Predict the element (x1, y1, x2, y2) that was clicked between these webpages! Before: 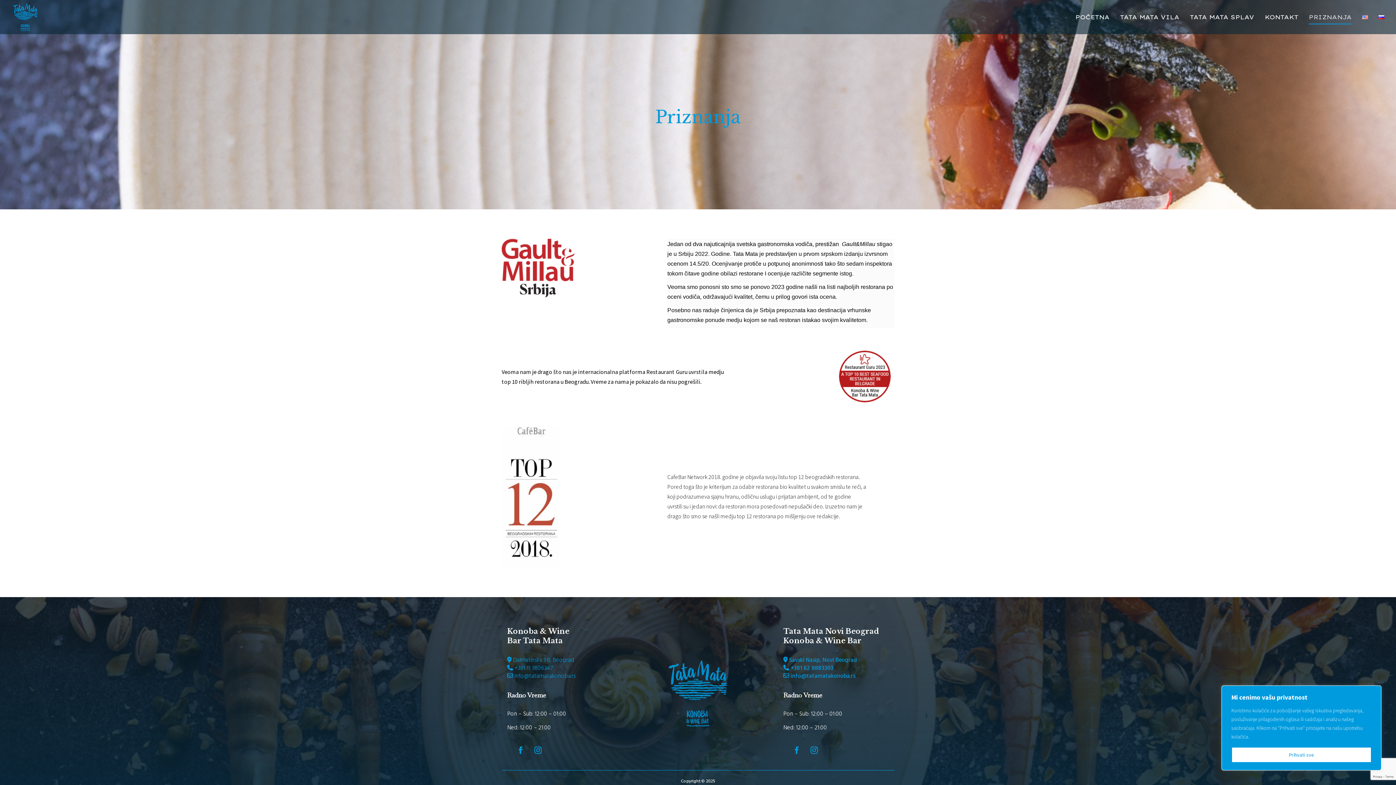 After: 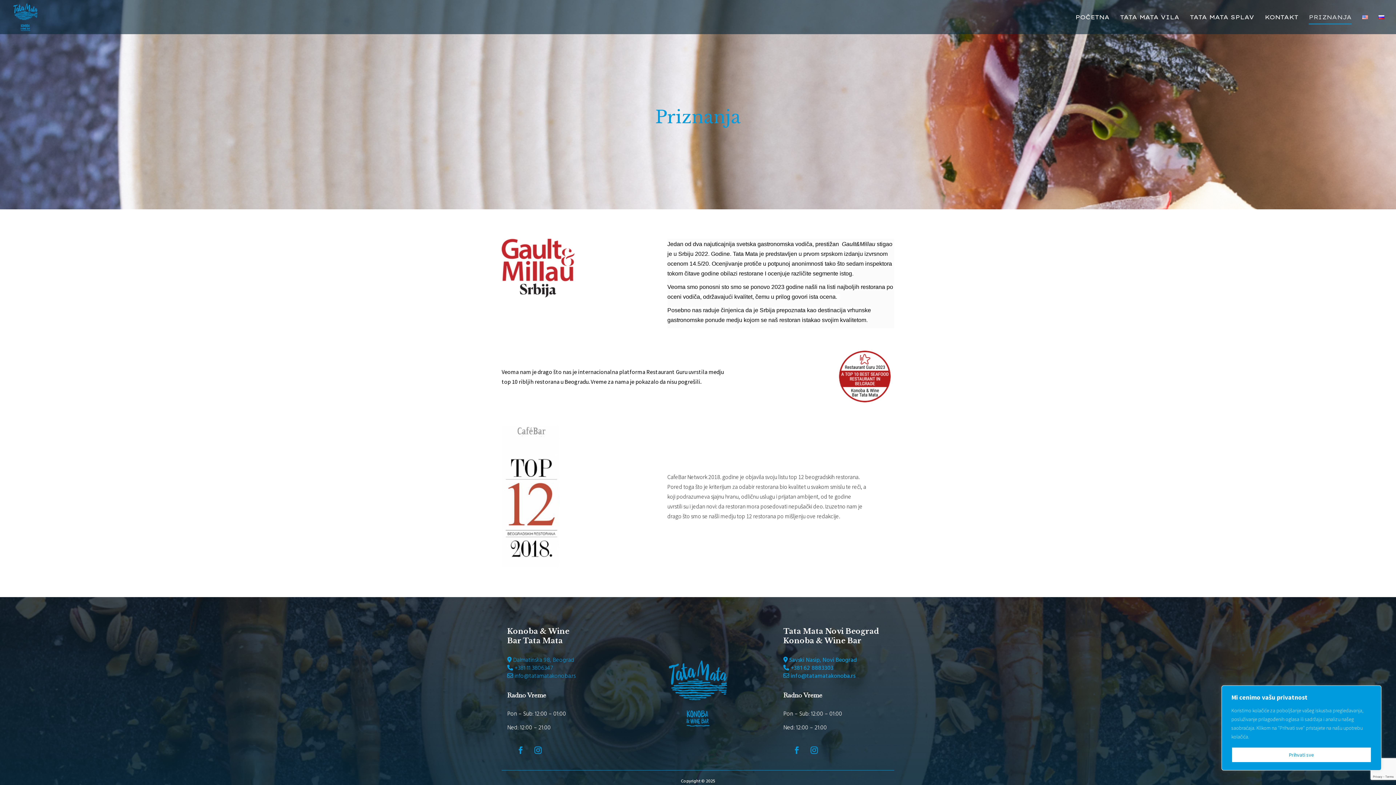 Action: label:  +381 62 8883303 bbox: (783, 663, 833, 673)